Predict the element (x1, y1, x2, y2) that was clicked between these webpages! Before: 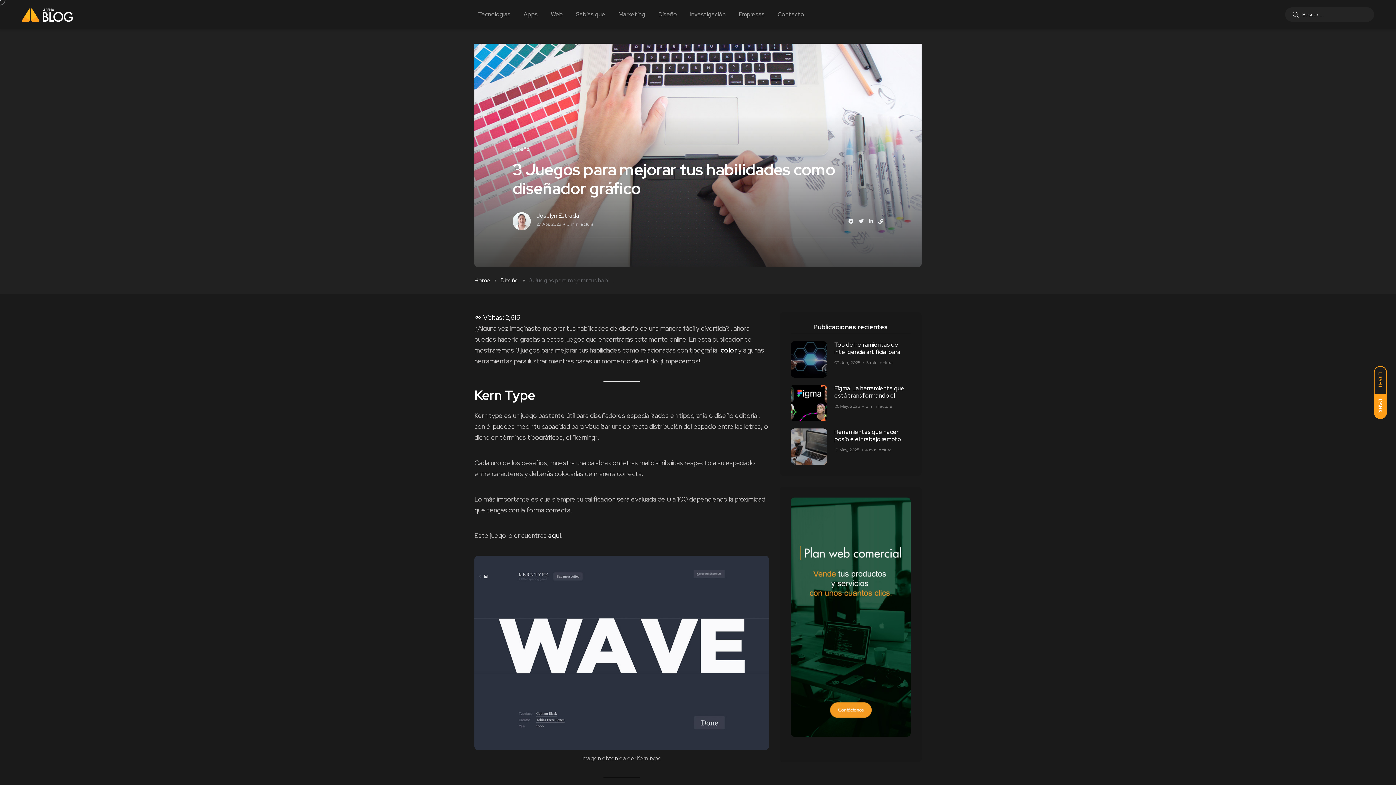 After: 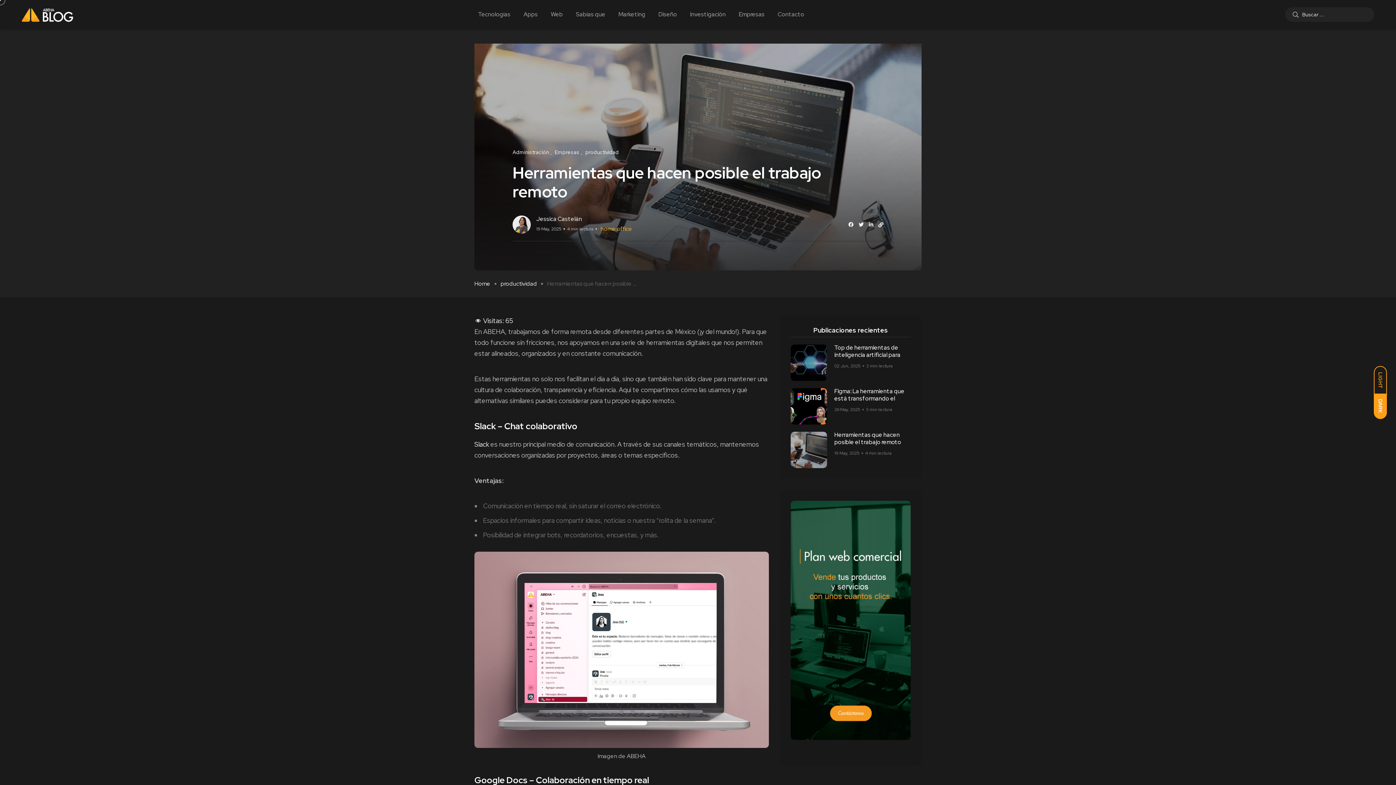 Action: bbox: (790, 428, 827, 465)